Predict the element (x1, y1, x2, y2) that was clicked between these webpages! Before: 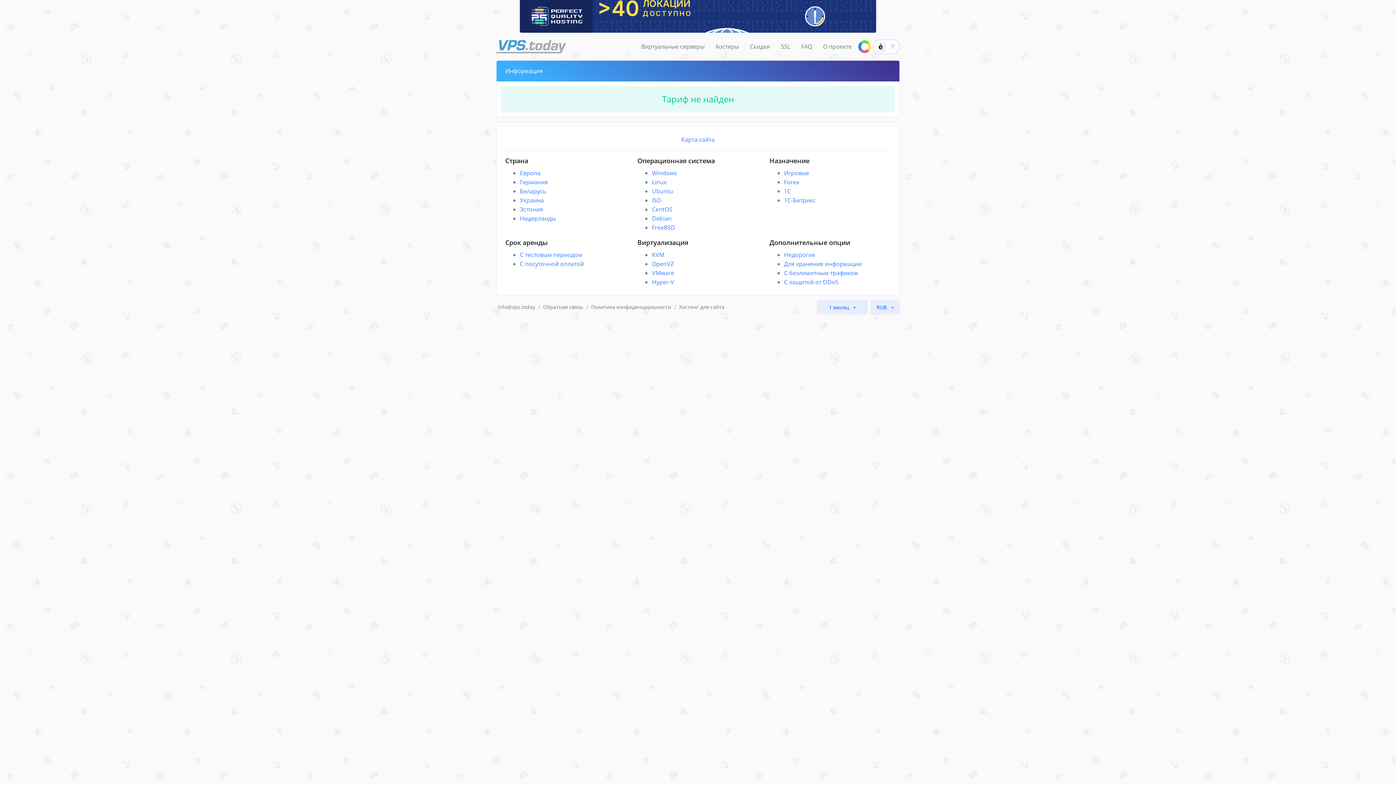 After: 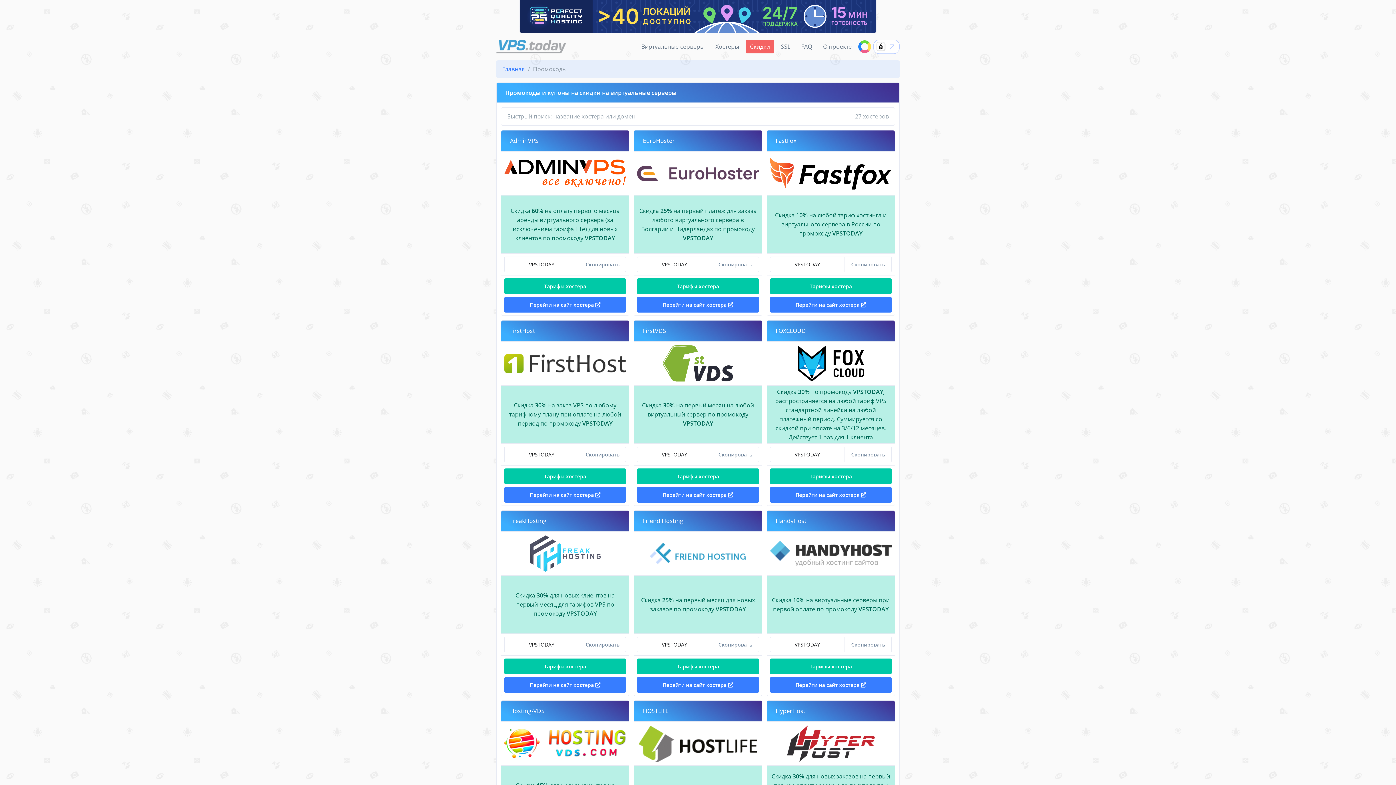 Action: bbox: (745, 39, 774, 53) label: Скидки